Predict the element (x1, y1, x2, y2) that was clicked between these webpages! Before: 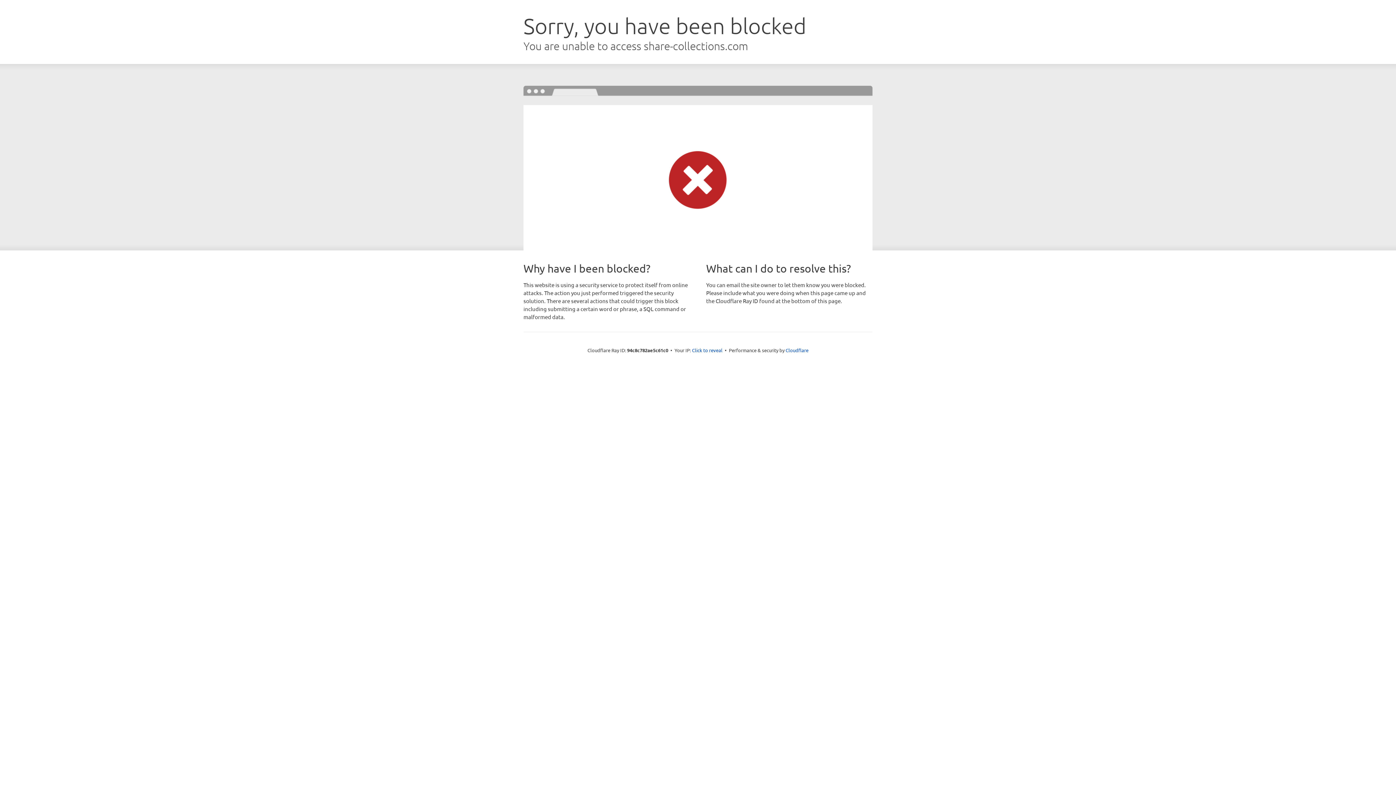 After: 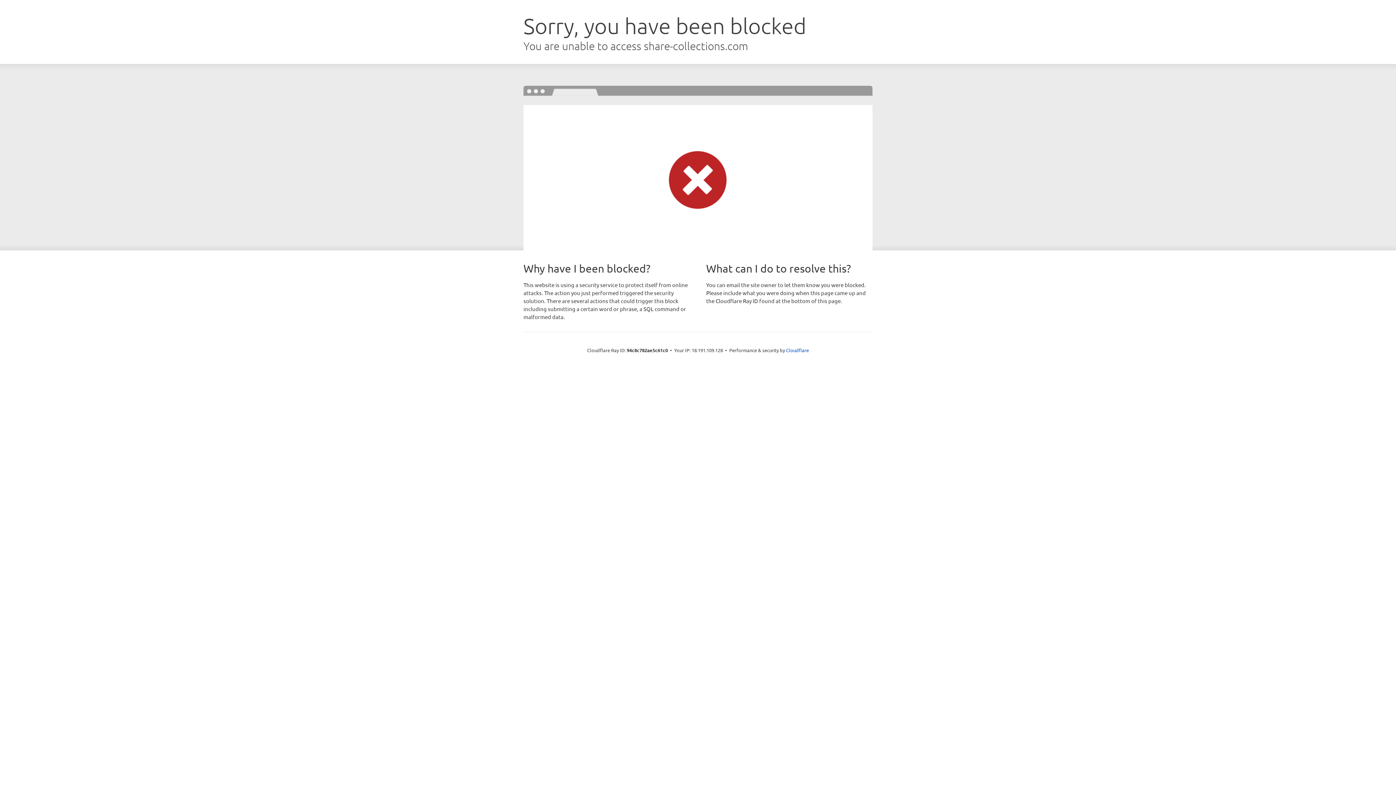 Action: label: Click to reveal bbox: (692, 346, 722, 353)